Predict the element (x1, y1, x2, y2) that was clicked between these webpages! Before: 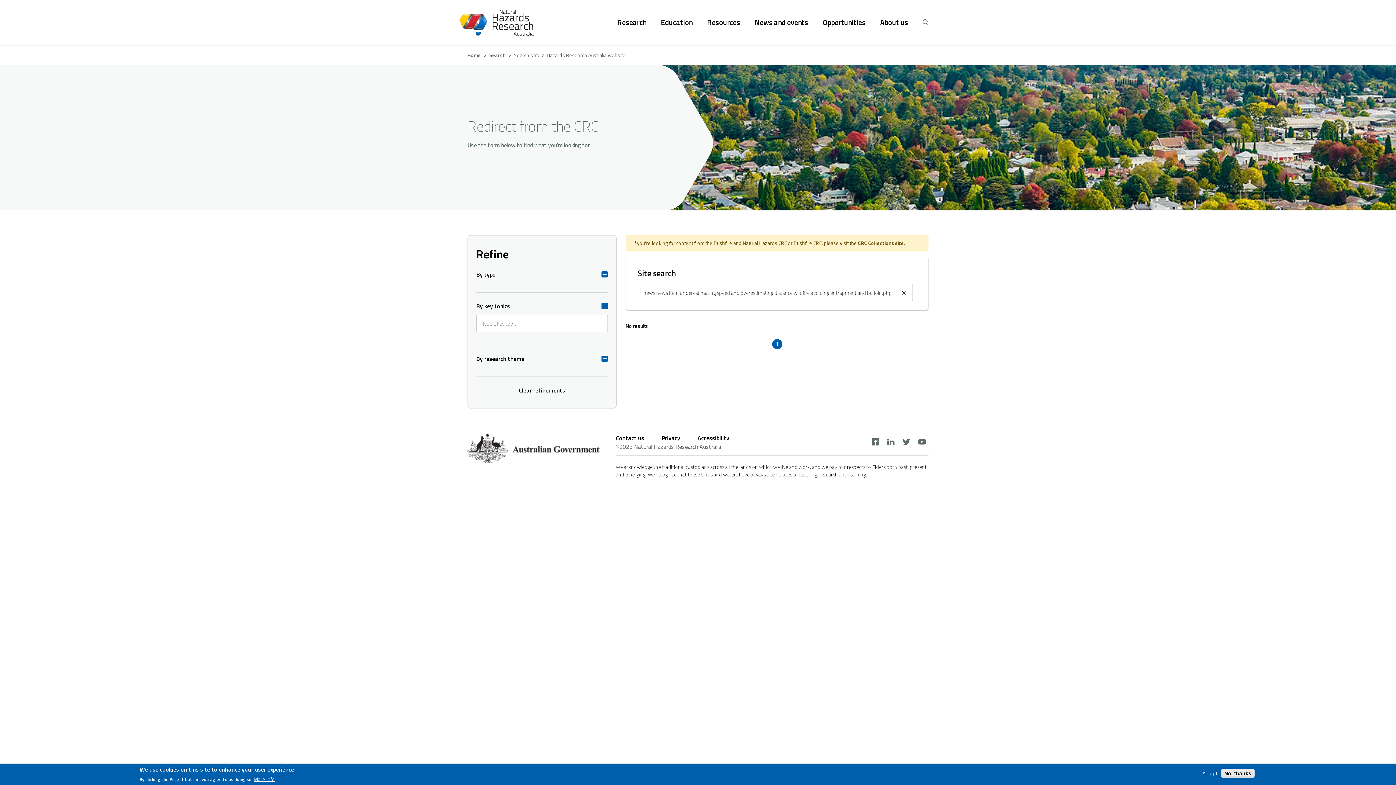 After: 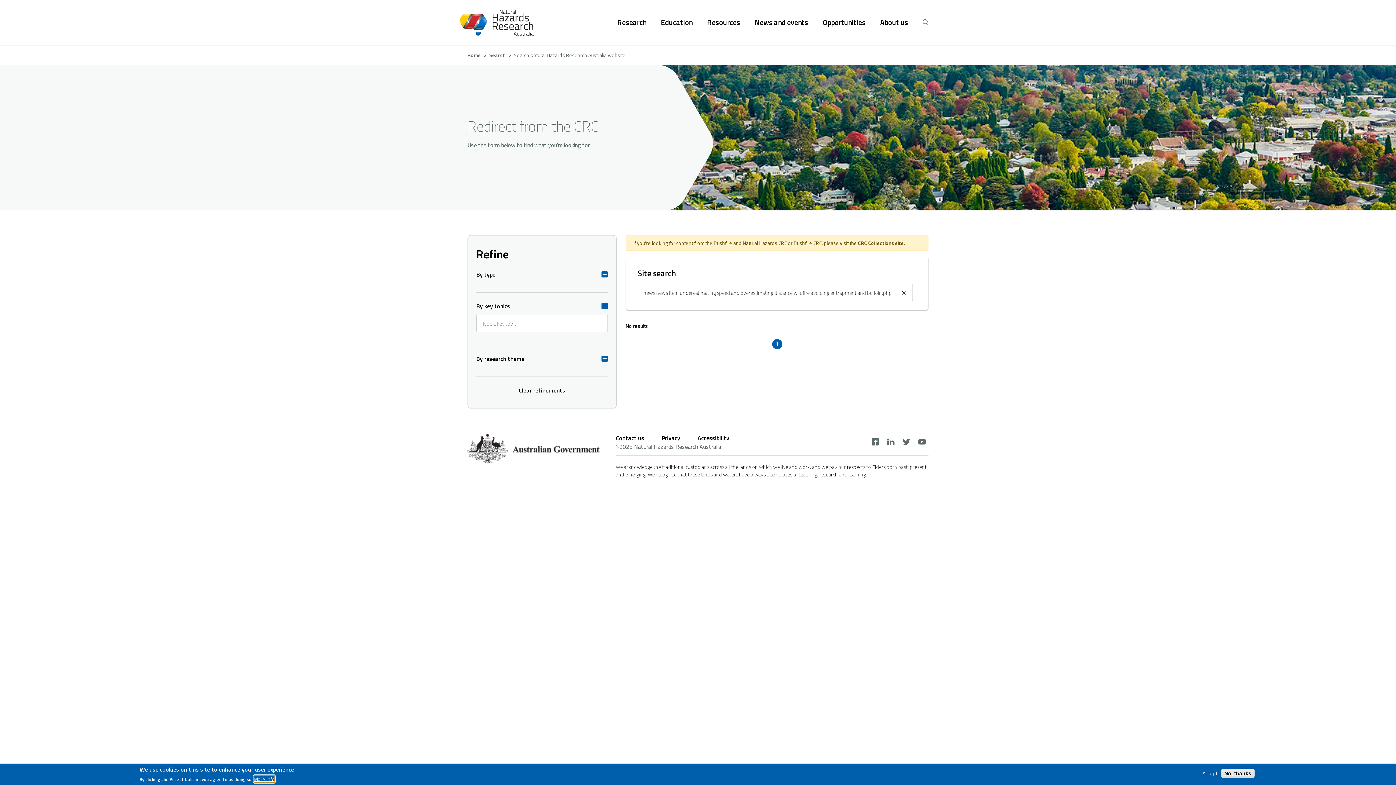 Action: bbox: (253, 776, 274, 782) label: More info